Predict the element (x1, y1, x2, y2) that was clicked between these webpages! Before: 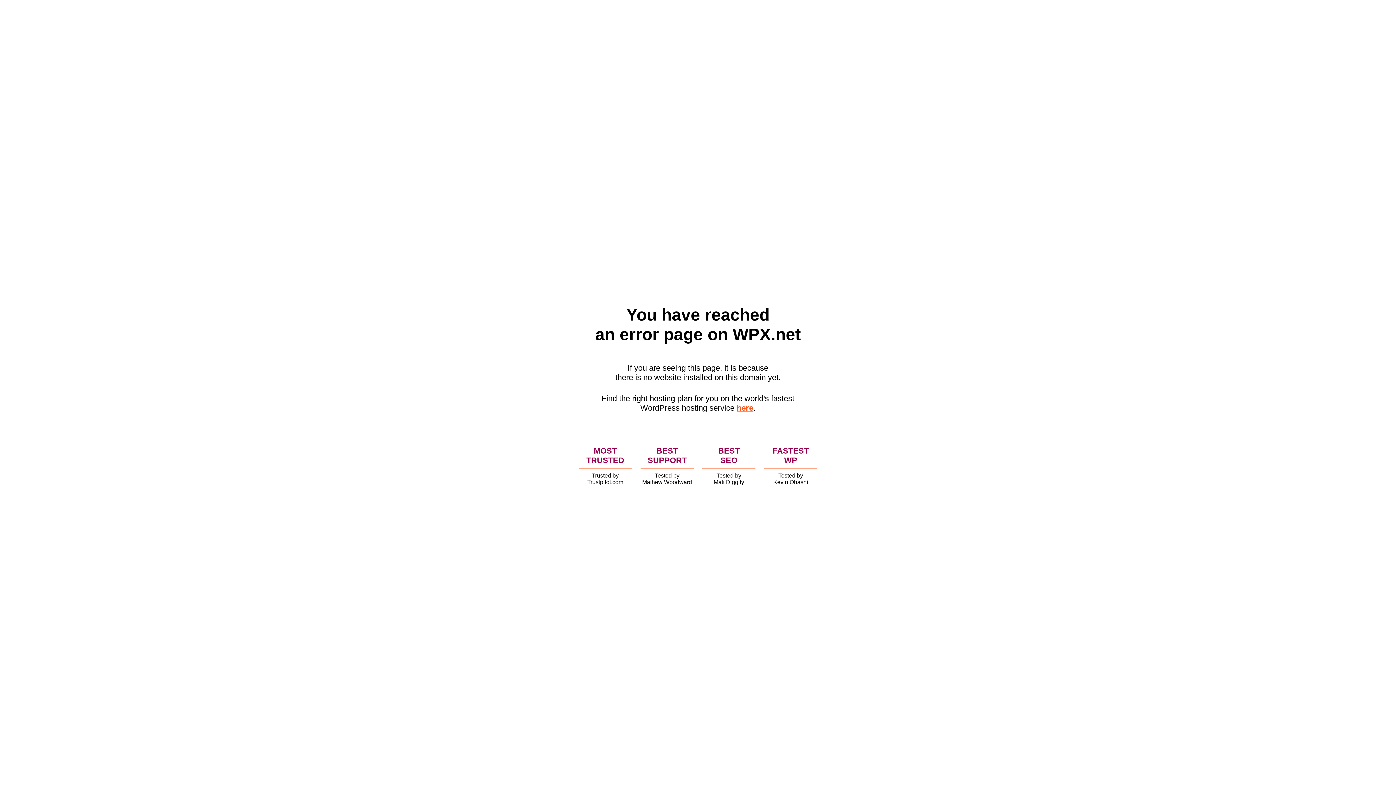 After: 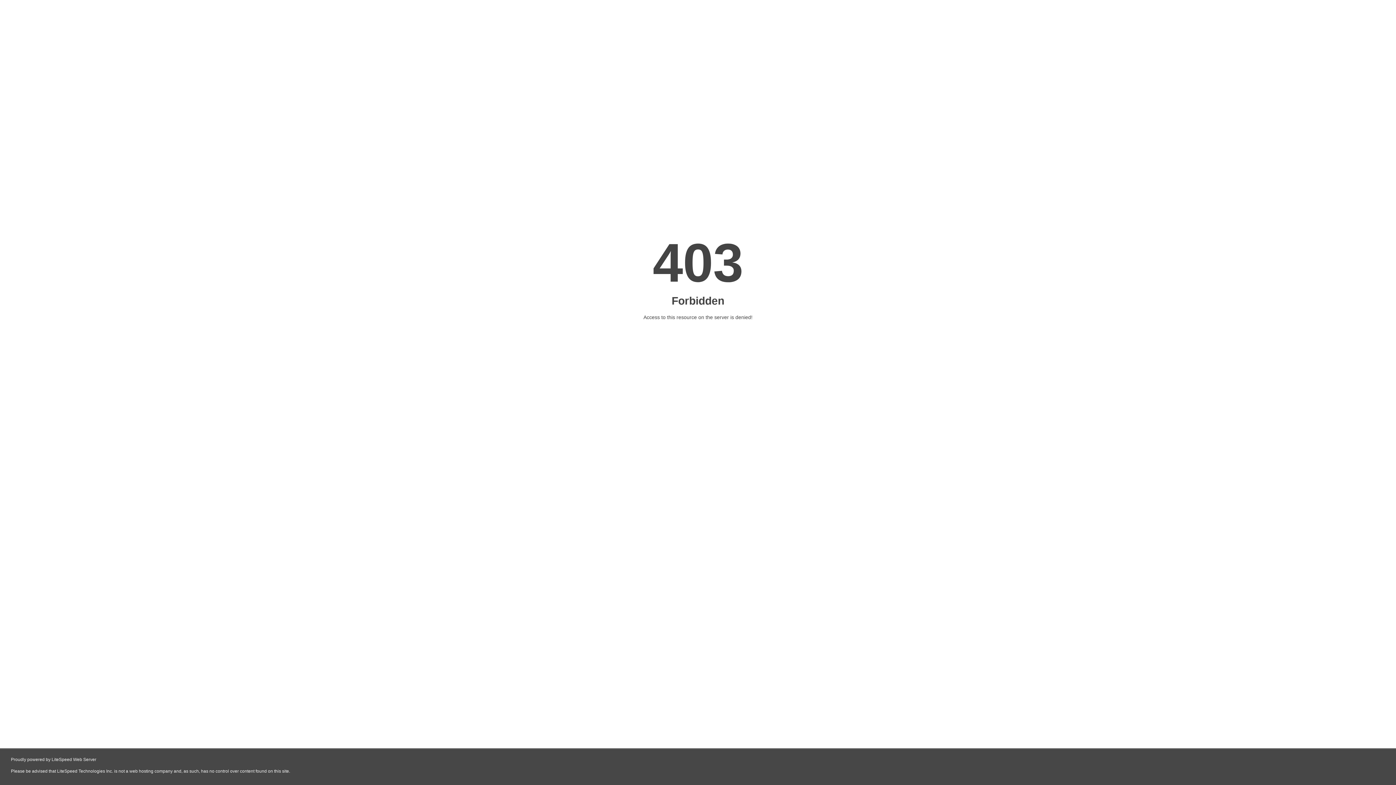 Action: label: here bbox: (736, 403, 753, 412)